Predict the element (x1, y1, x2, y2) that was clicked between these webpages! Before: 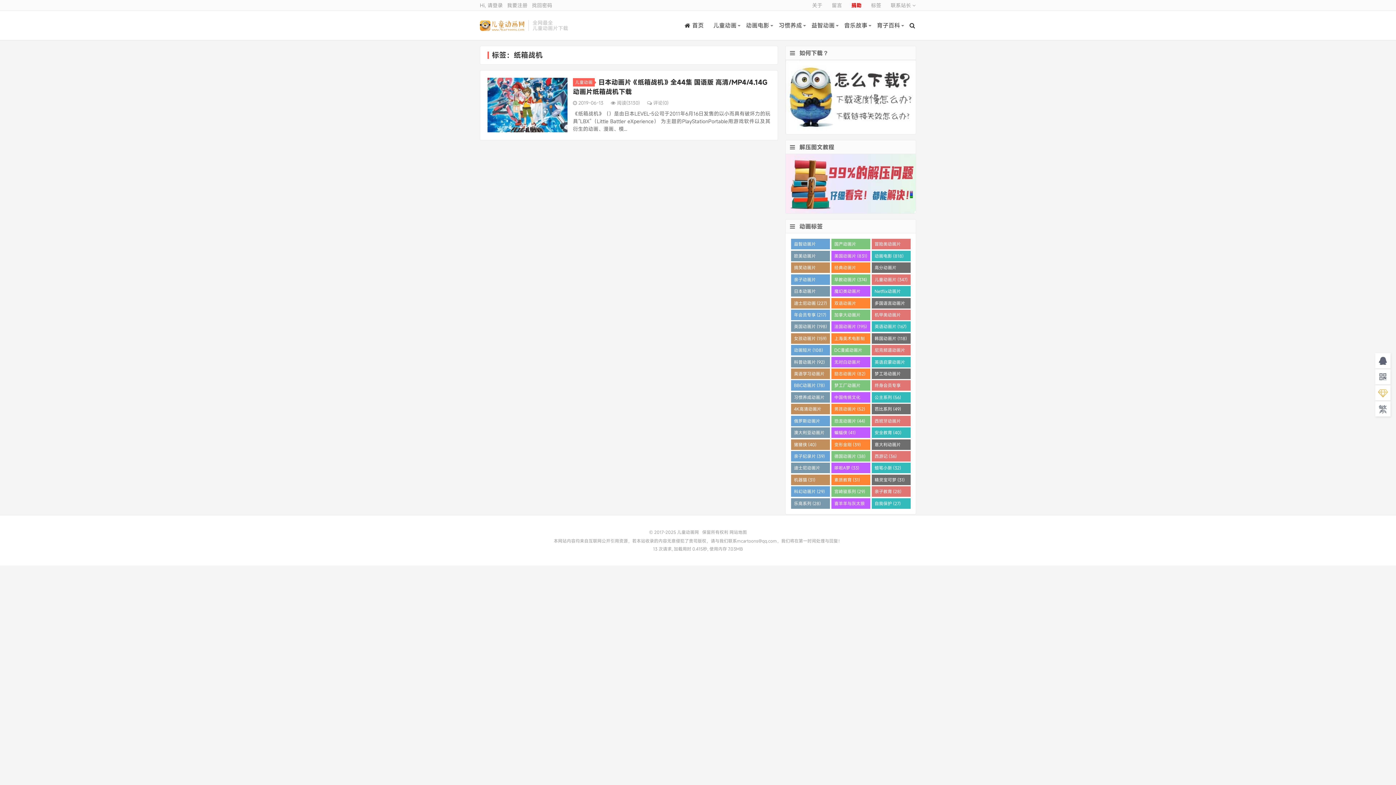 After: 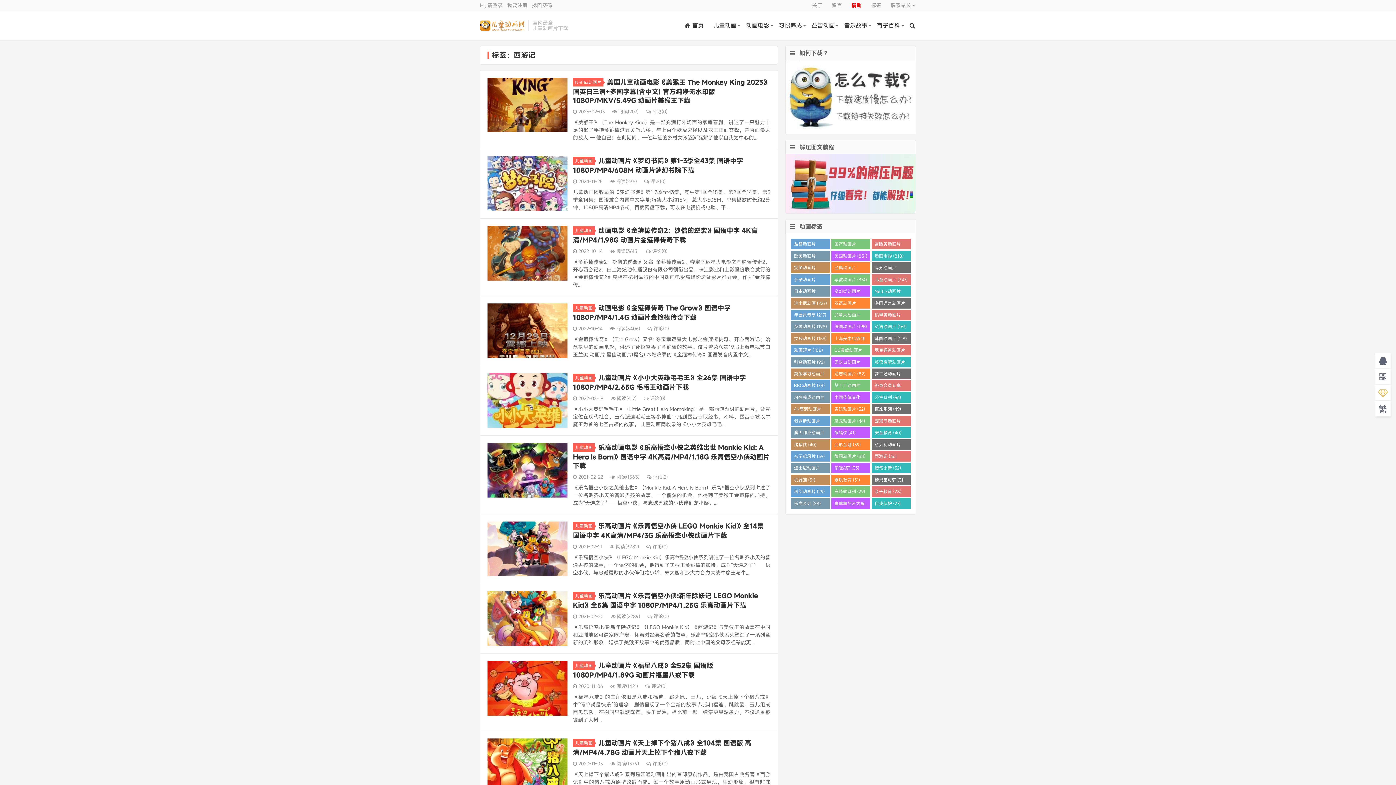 Action: label: 西游记 (36) bbox: (871, 451, 911, 461)